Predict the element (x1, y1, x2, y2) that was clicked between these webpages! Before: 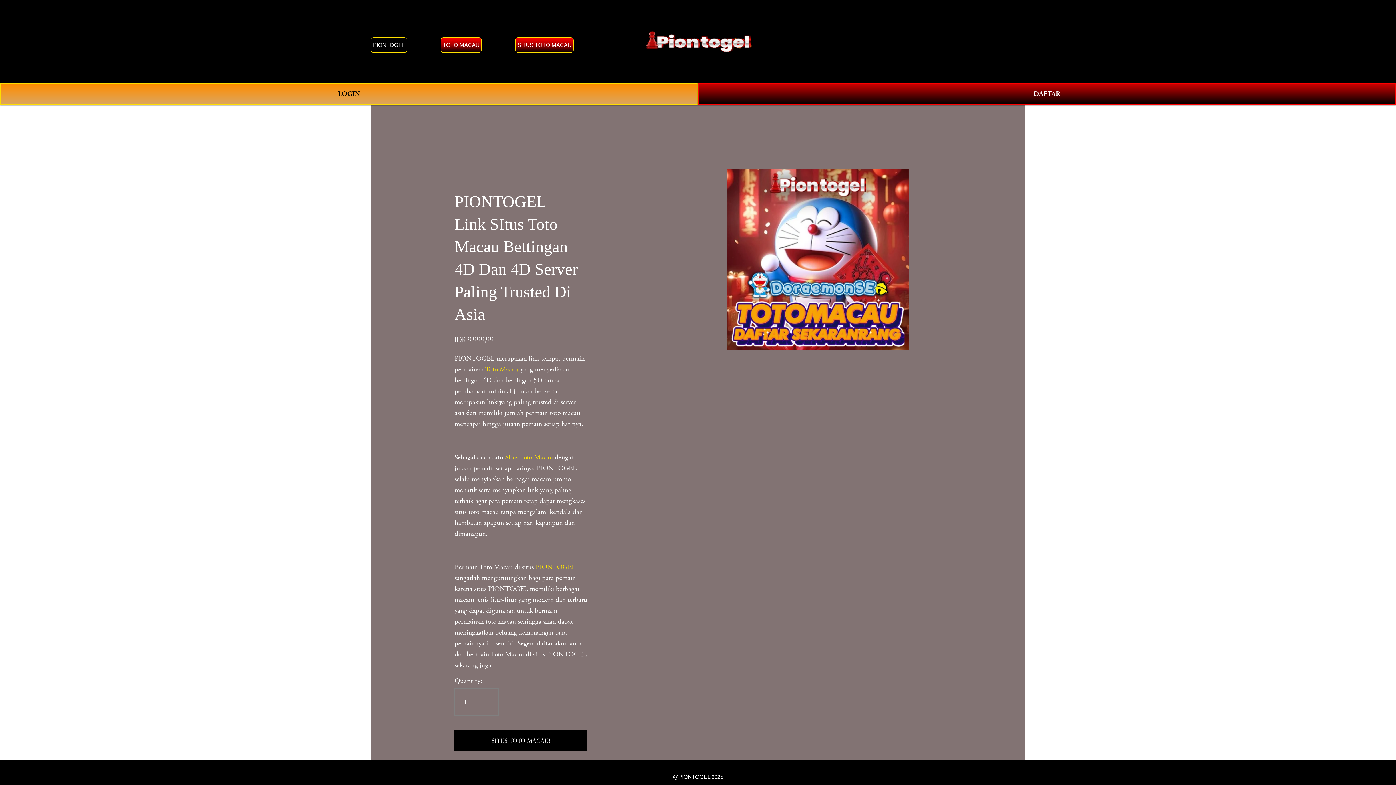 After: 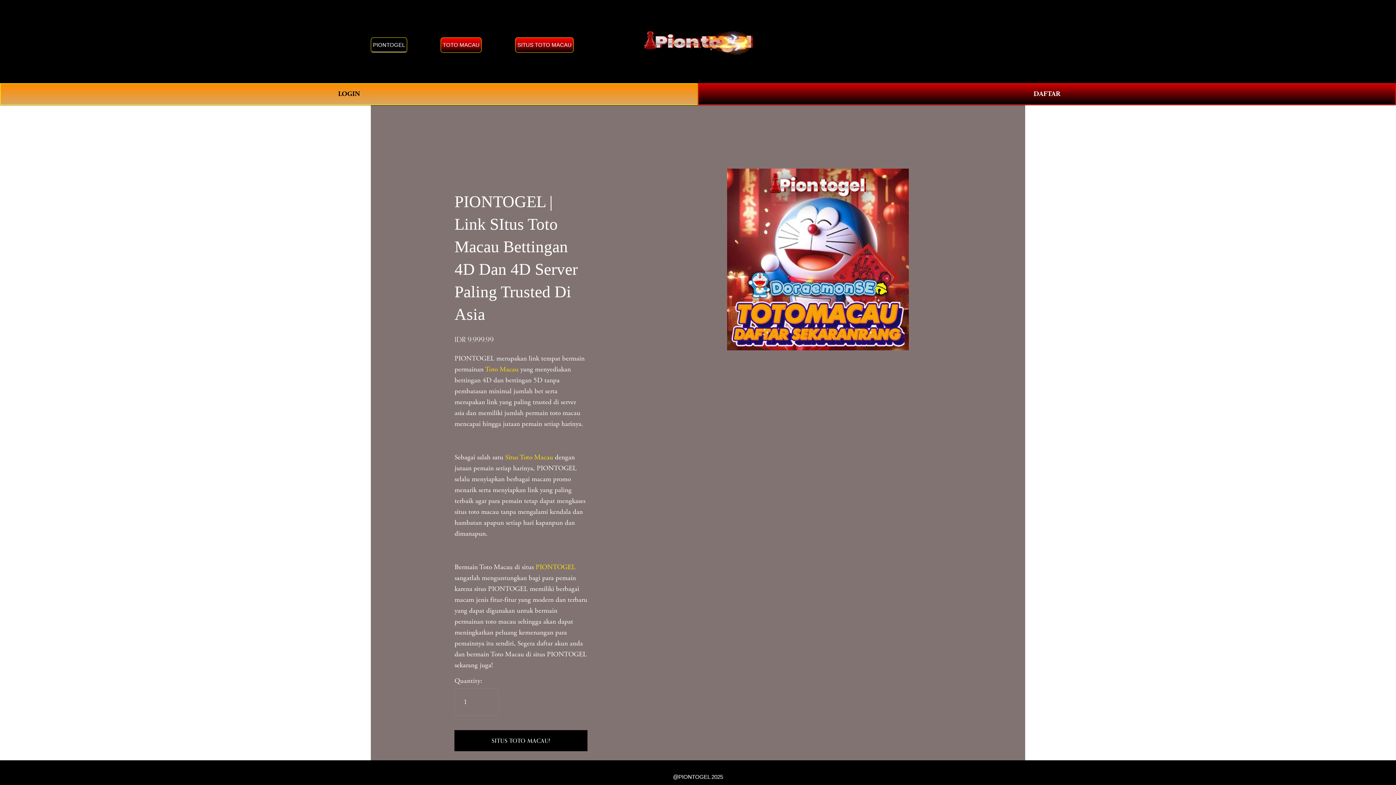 Action: label: Toto Macau bbox: (485, 365, 518, 374)